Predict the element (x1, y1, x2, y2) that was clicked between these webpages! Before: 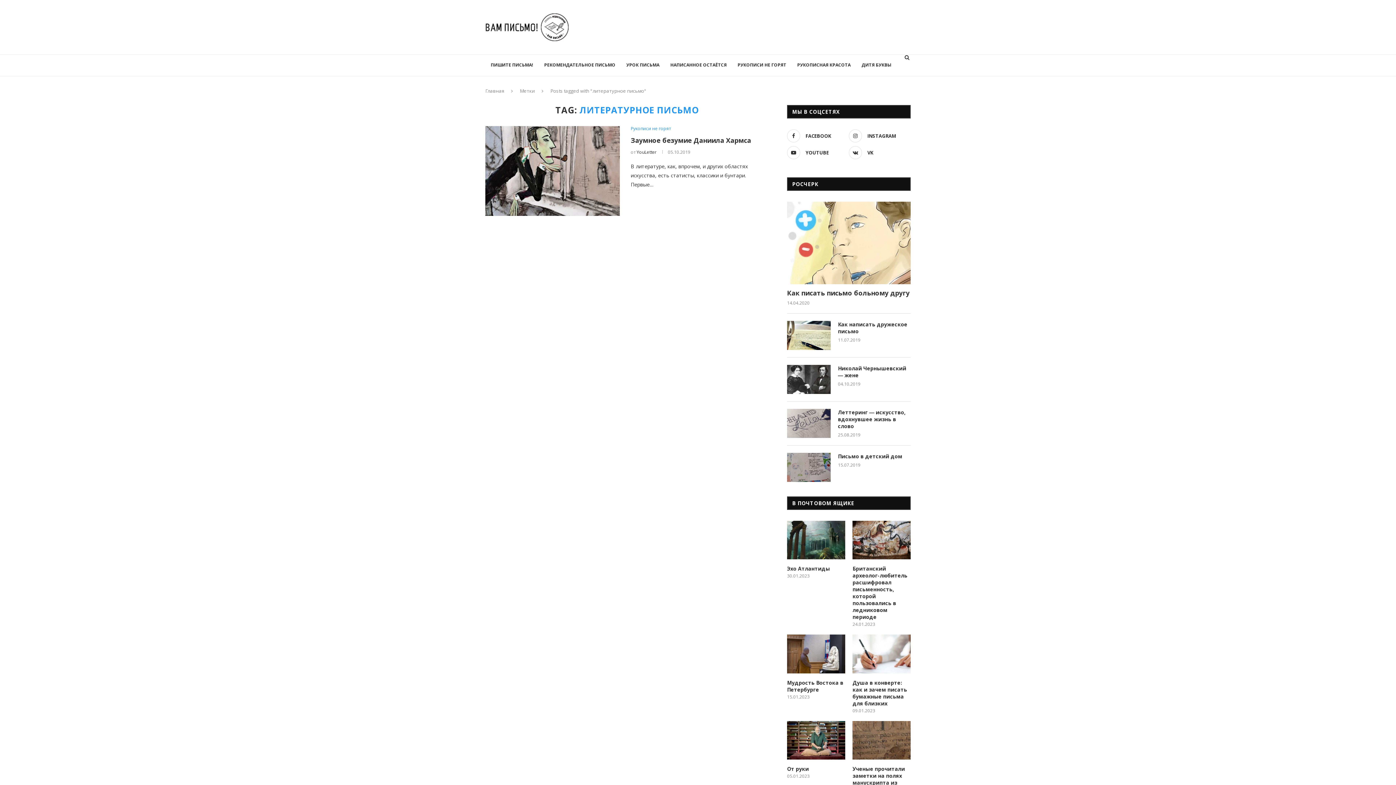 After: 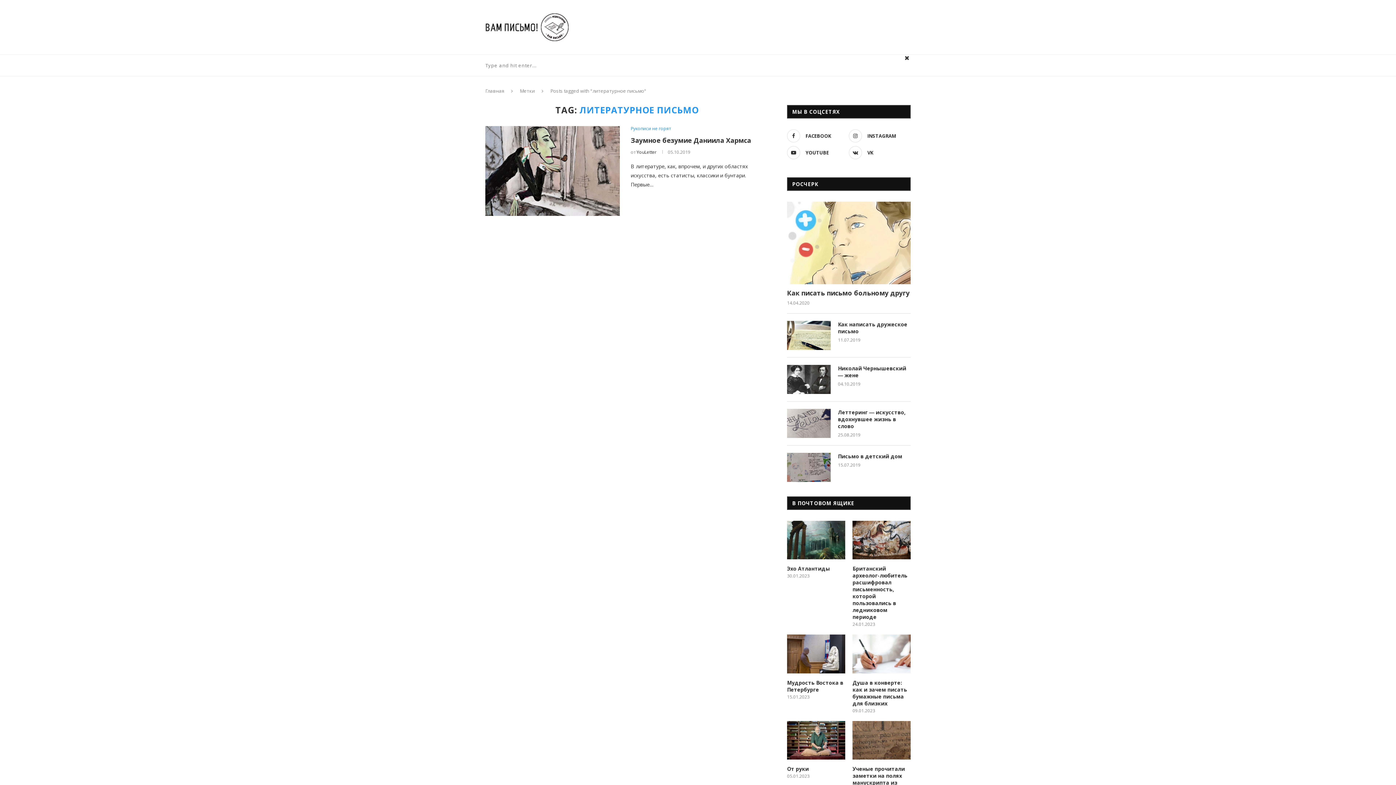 Action: bbox: (903, 54, 910, 76)